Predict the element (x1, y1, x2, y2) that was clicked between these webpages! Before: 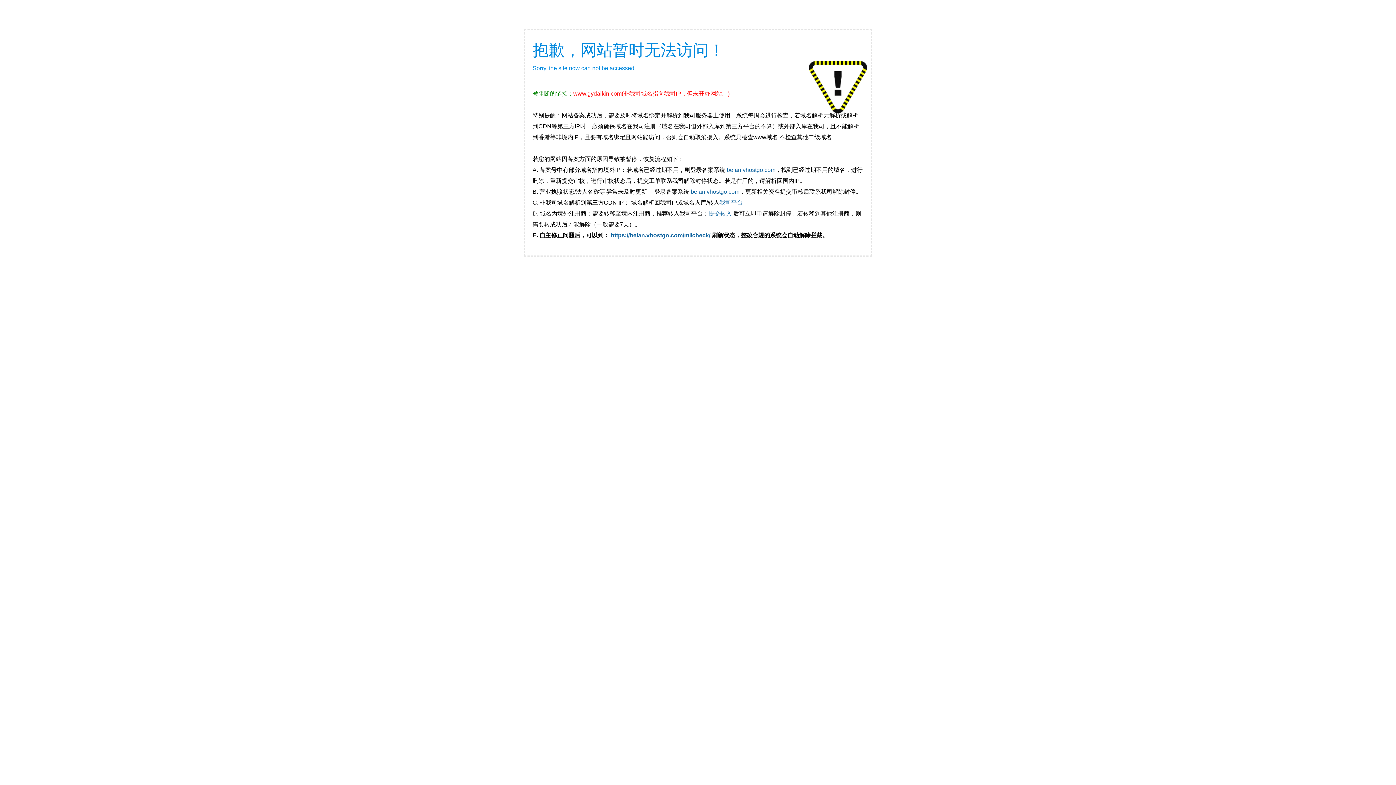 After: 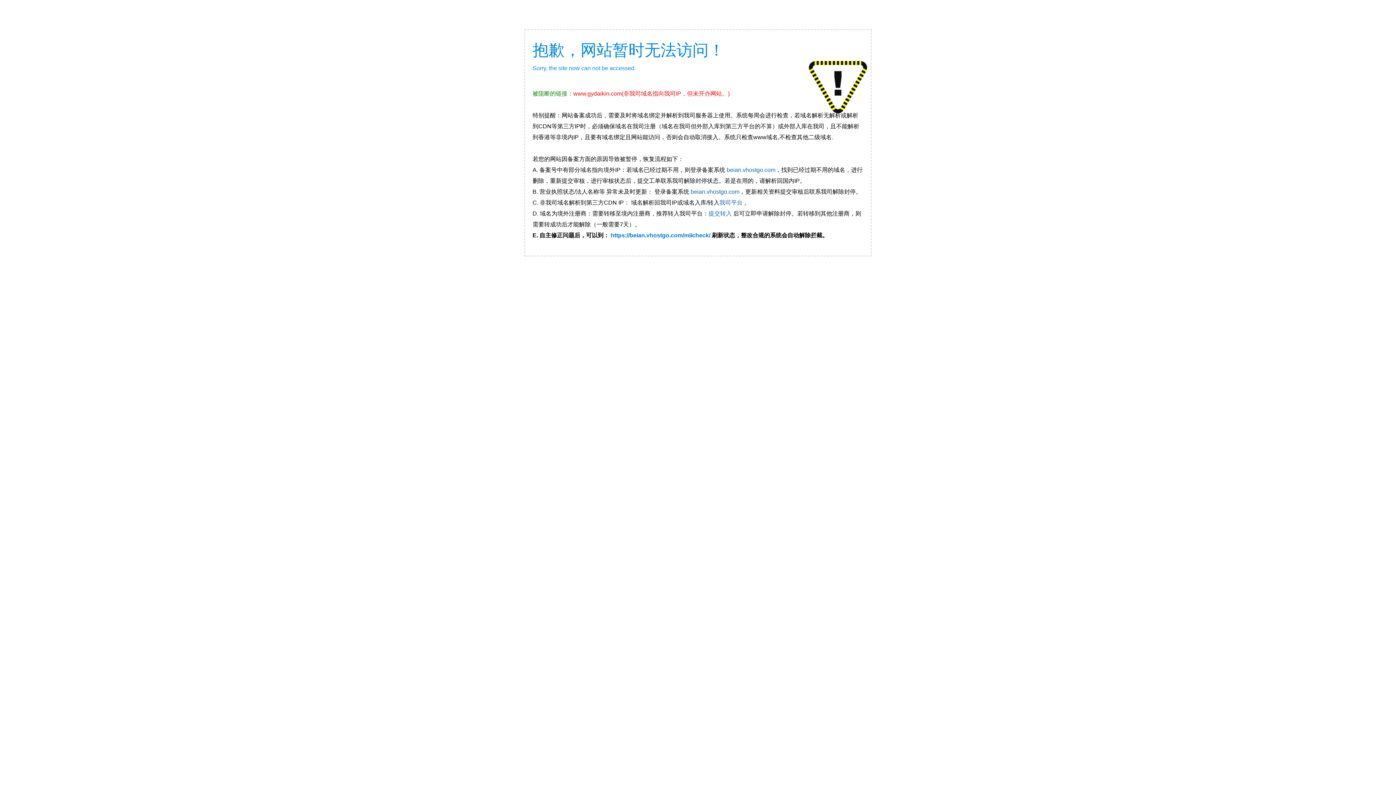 Action: bbox: (610, 232, 710, 238) label: https://beian.vhostgo.com/miicheck/